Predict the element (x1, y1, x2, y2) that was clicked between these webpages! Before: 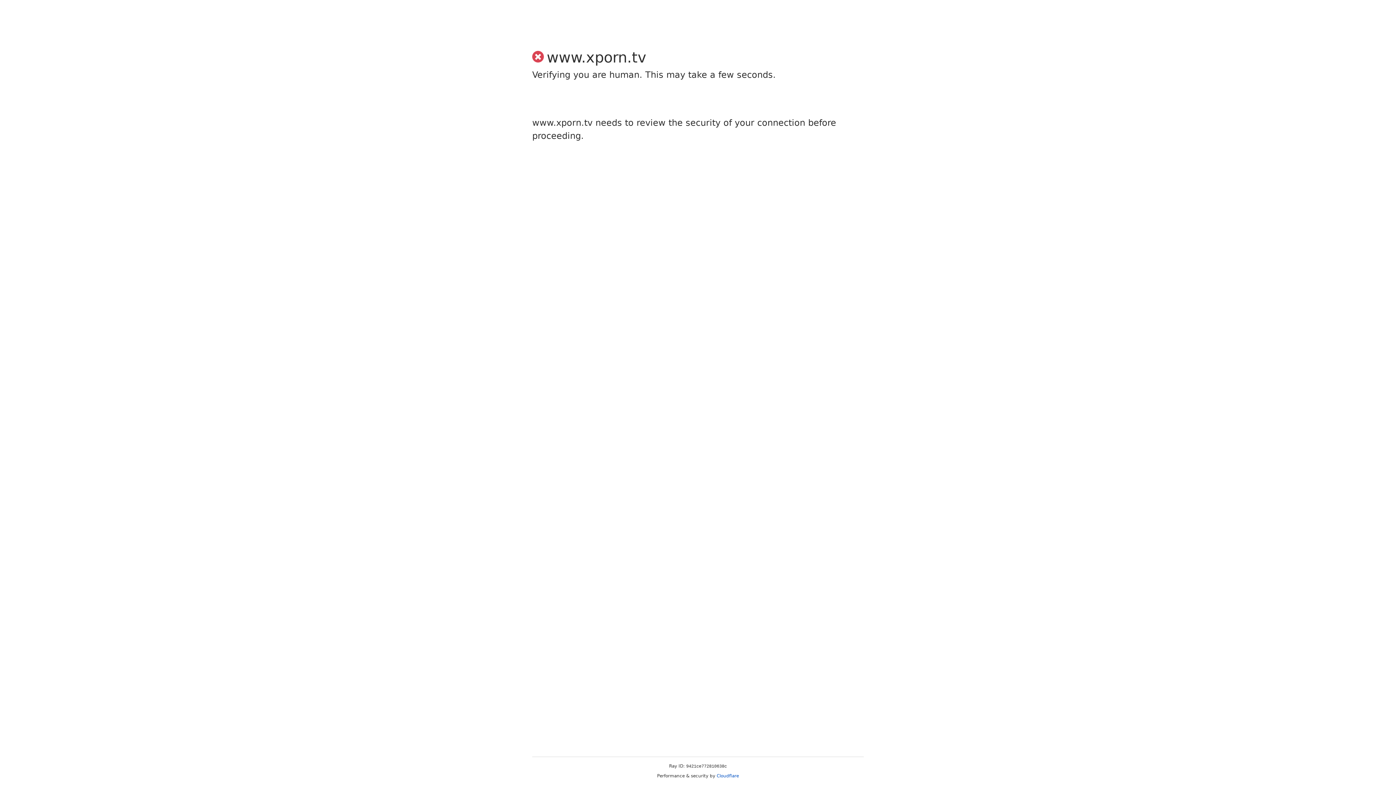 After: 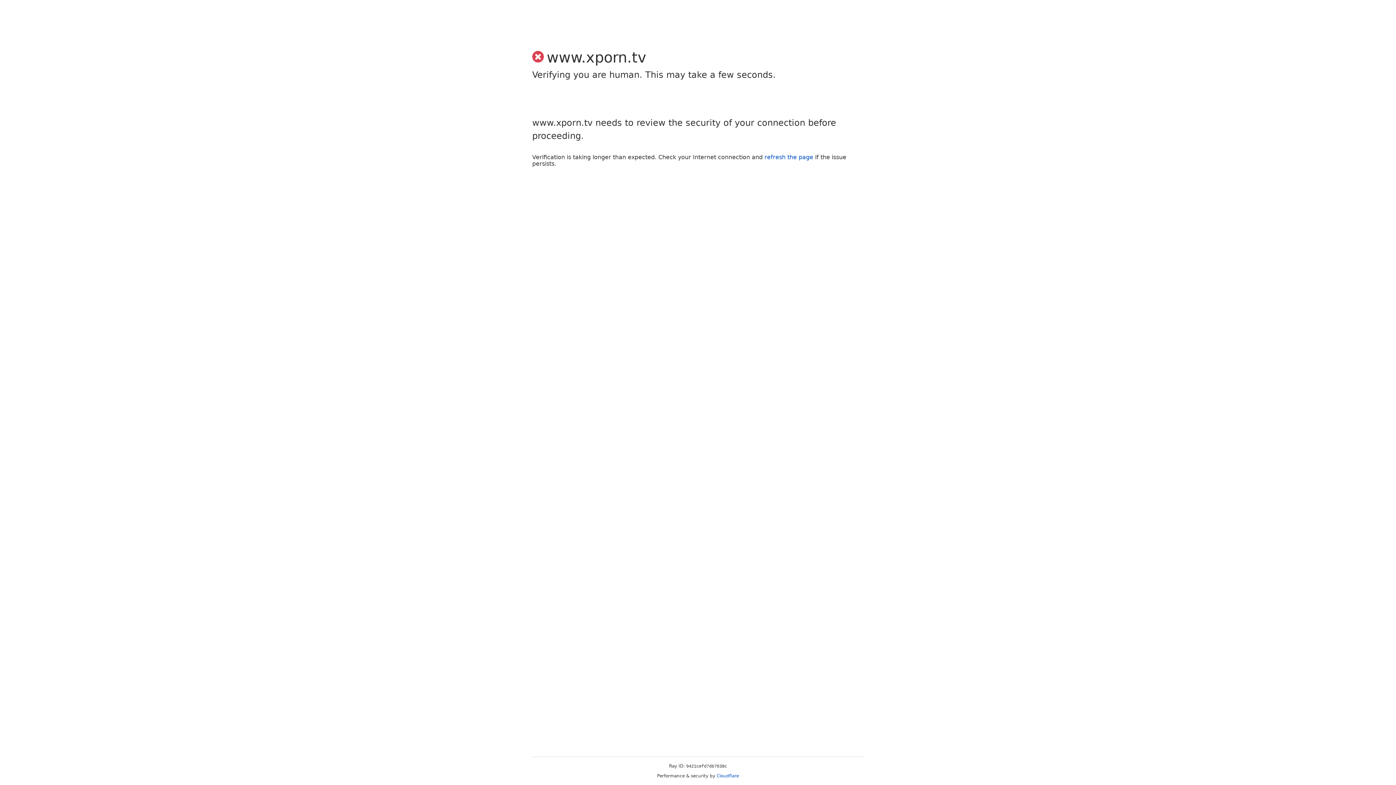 Action: bbox: (716, 773, 739, 778) label: Cloudflare